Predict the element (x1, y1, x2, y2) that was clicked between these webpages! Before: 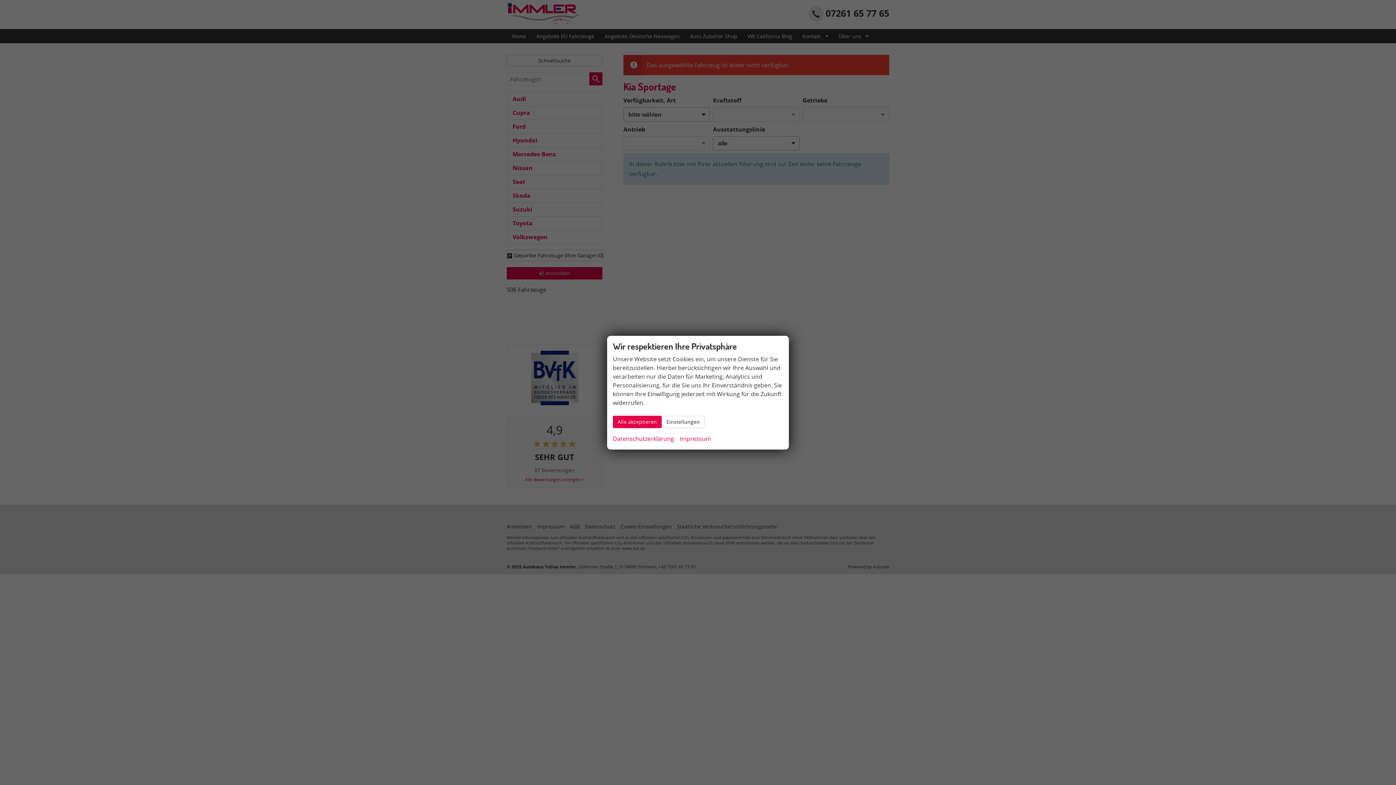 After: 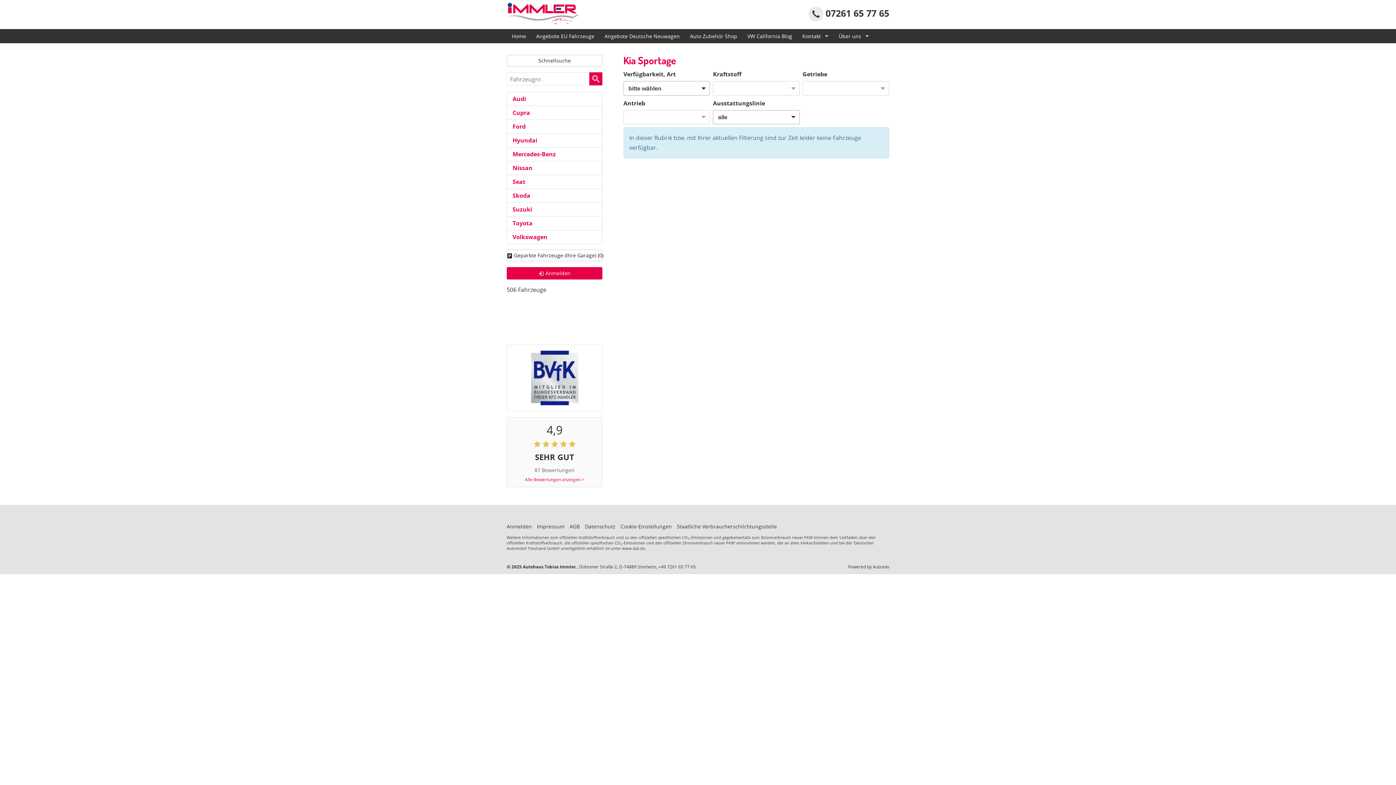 Action: label: Alle akzeptieren bbox: (613, 415, 661, 428)